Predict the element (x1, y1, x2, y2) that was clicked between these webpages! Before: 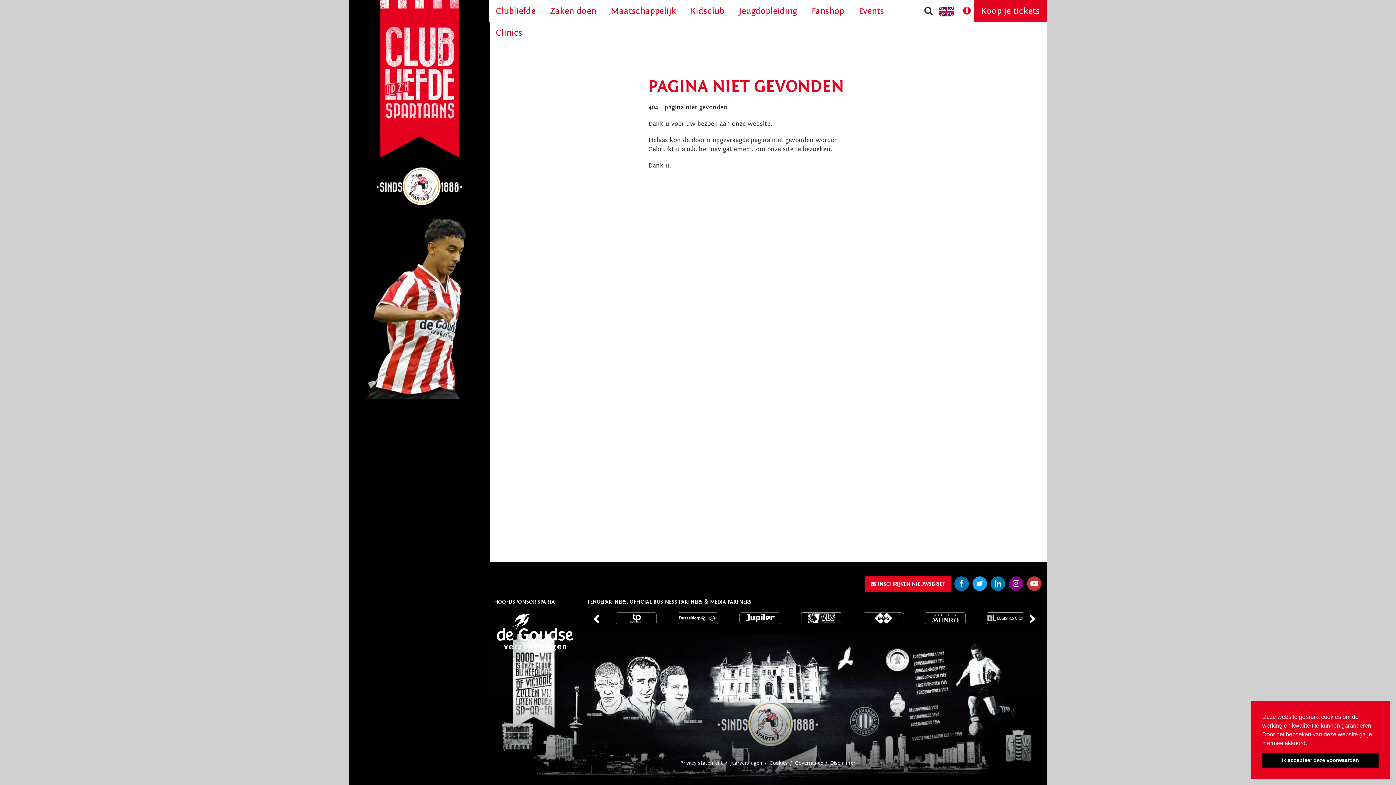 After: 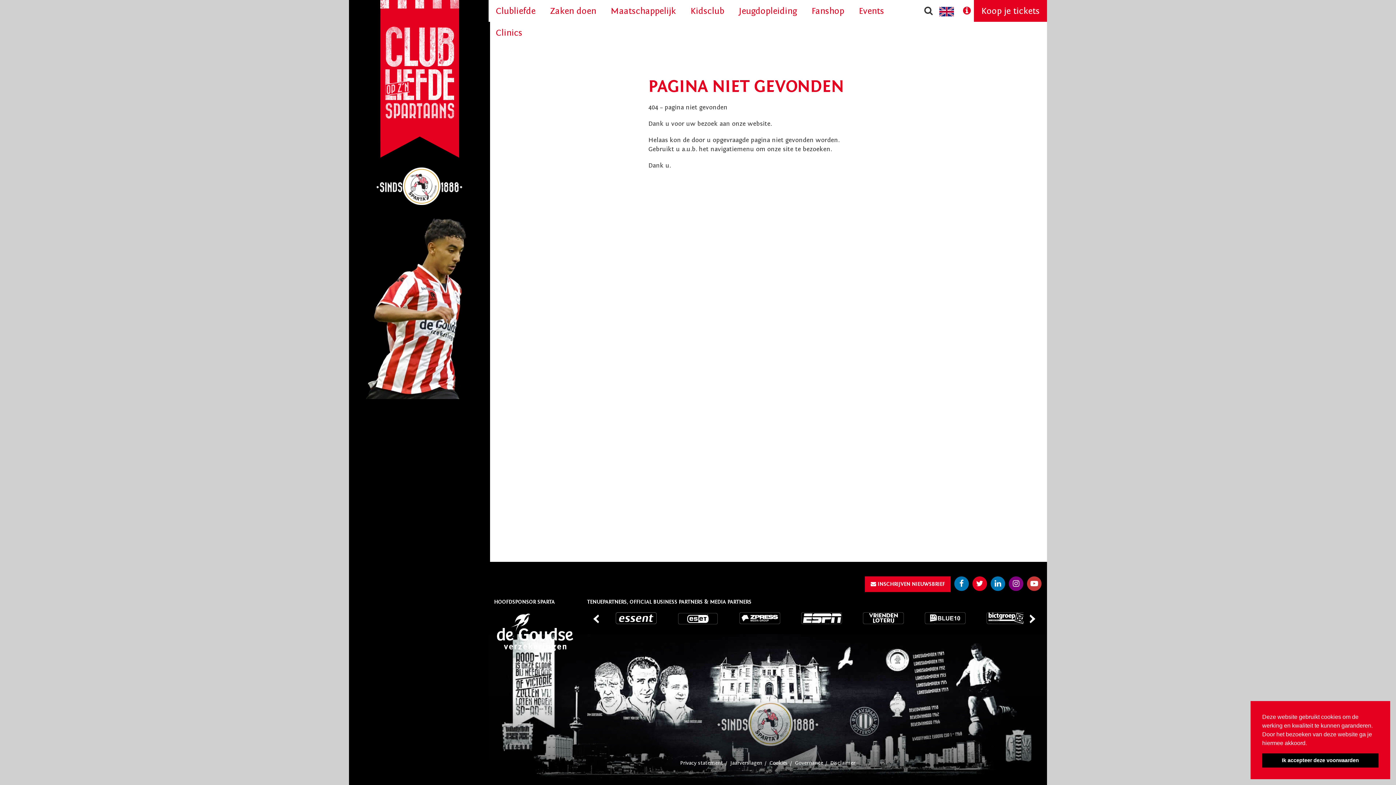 Action: bbox: (972, 576, 987, 591)